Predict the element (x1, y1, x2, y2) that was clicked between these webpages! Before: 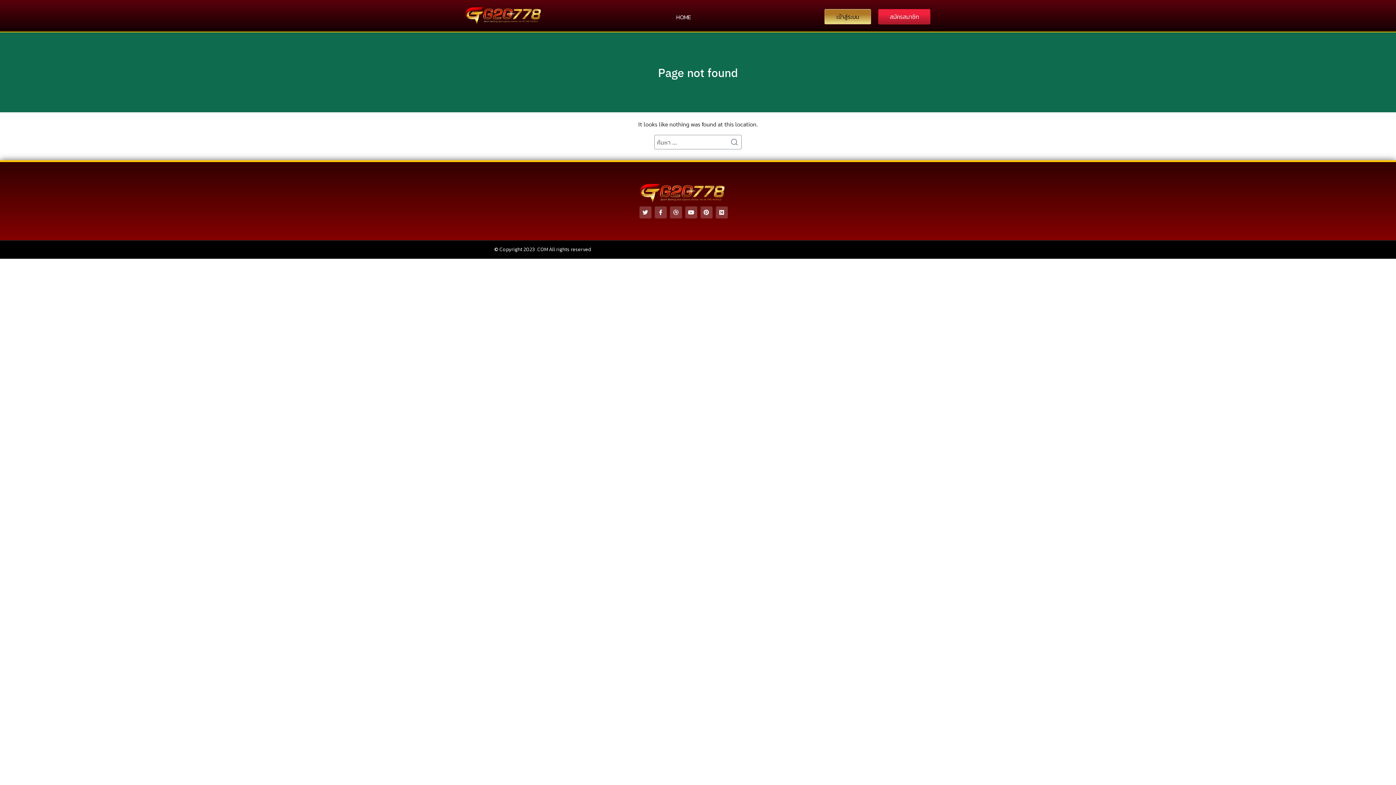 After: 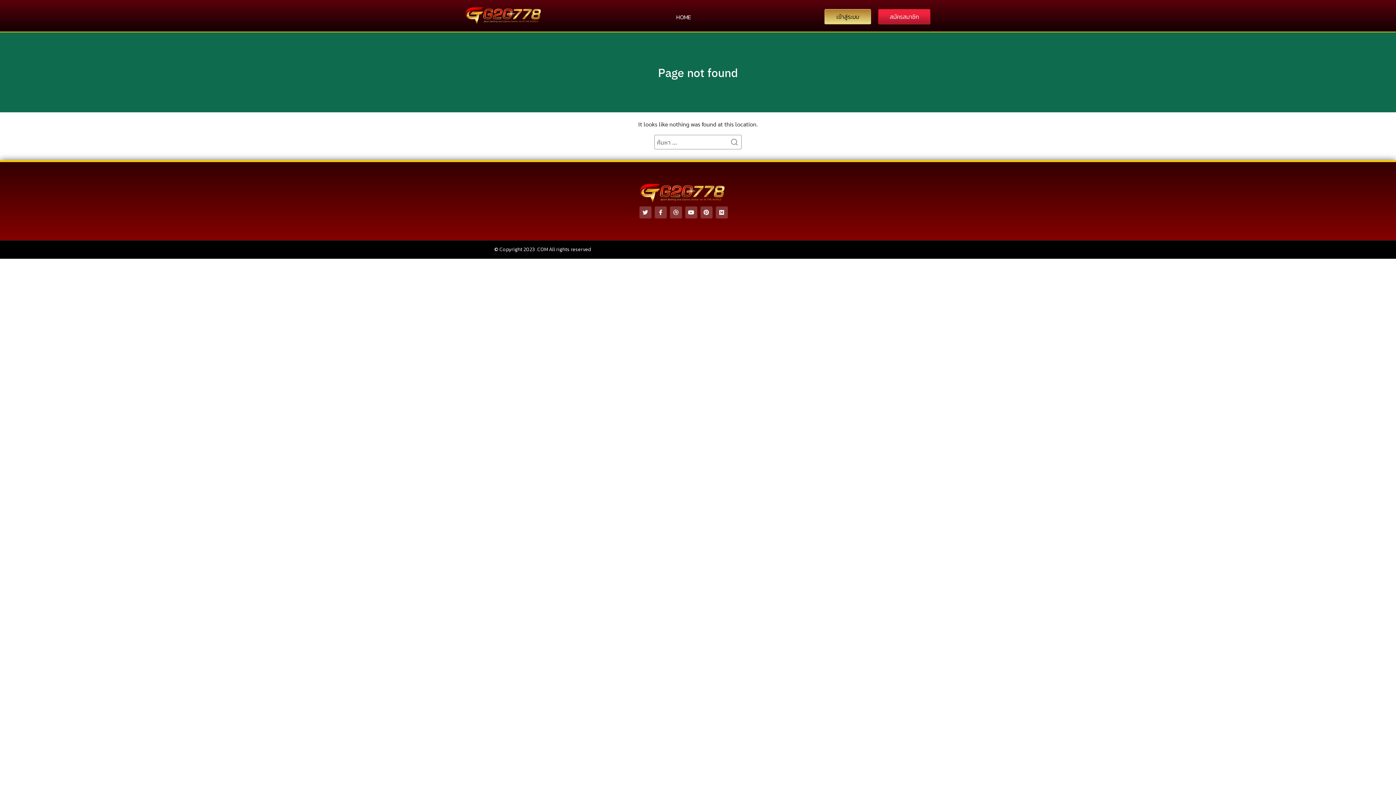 Action: label: เข้าสู่ระบบ bbox: (824, 9, 871, 24)